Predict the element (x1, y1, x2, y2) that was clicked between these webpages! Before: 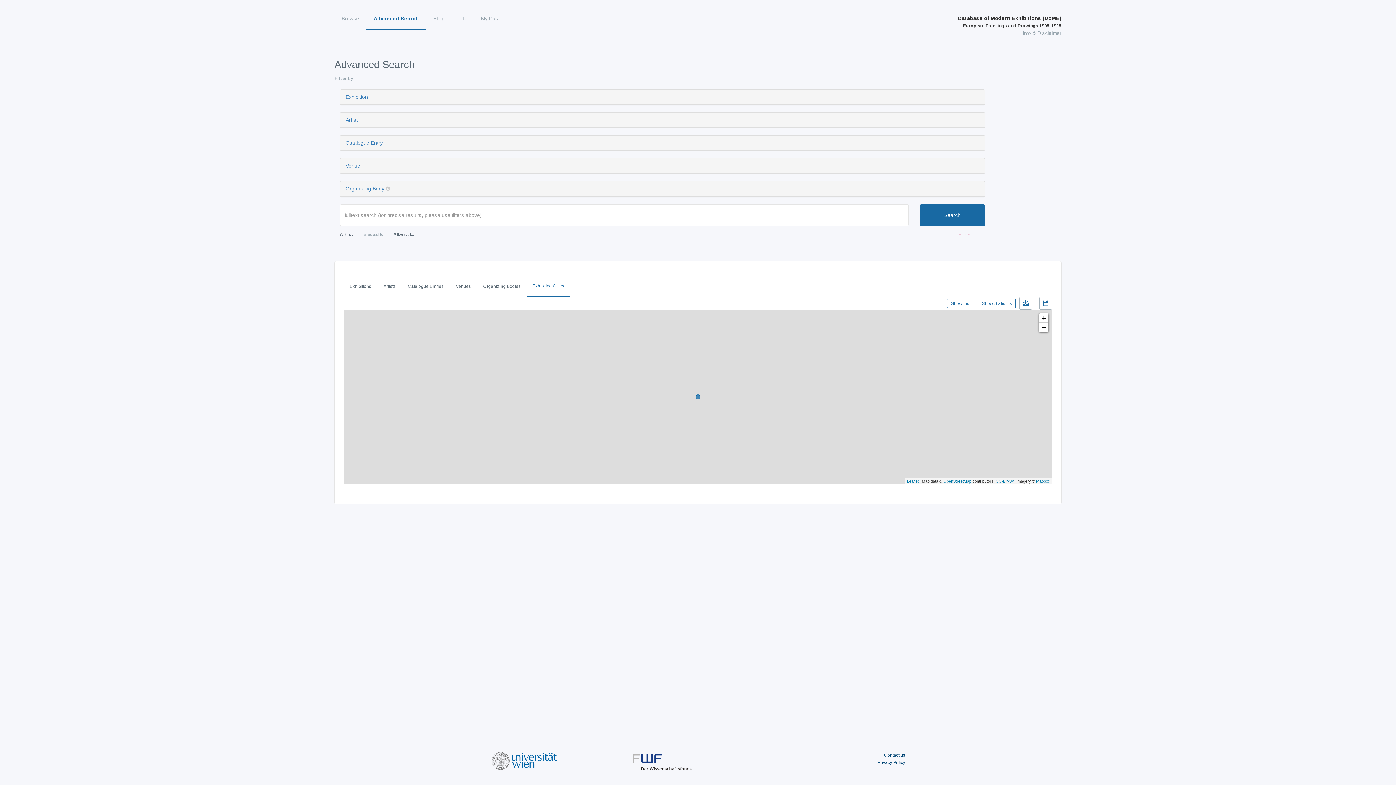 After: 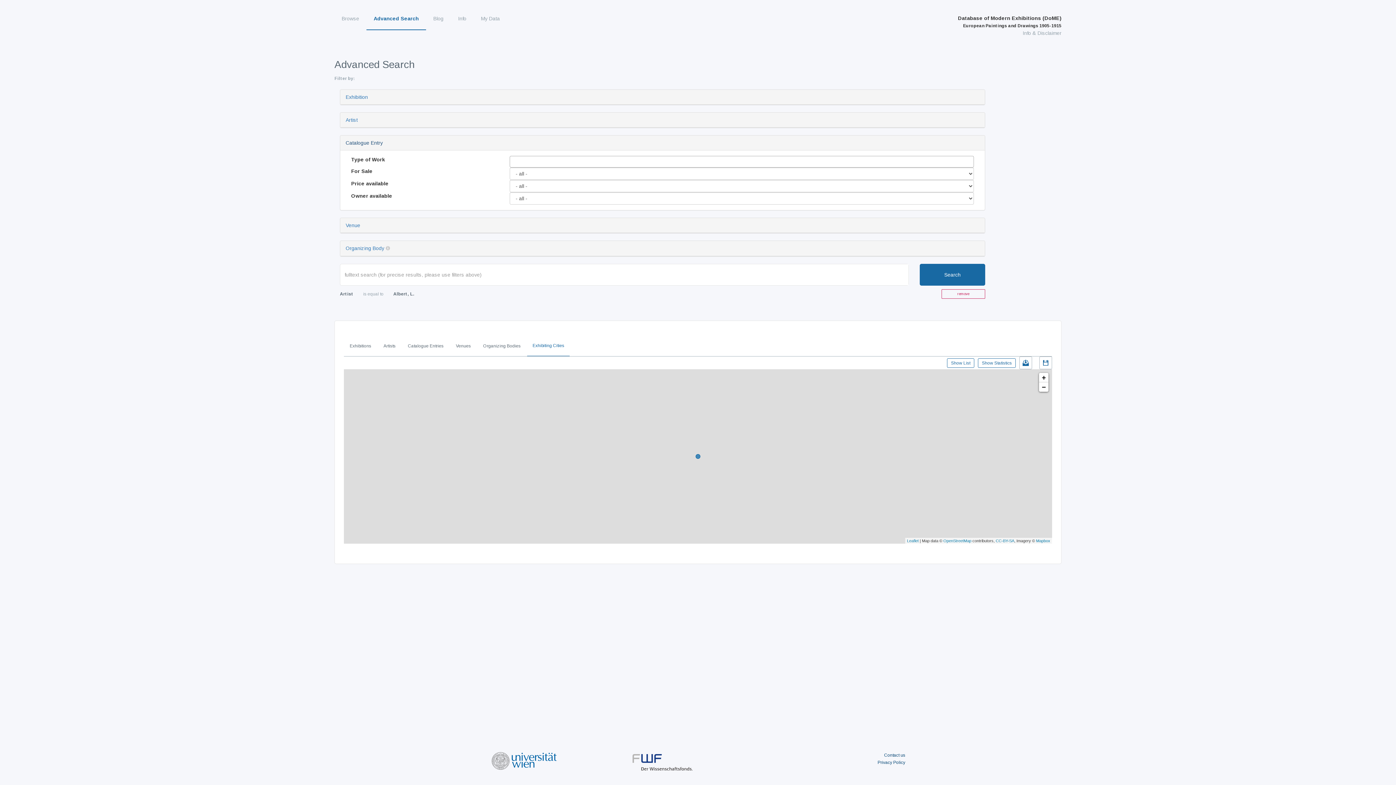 Action: bbox: (345, 140, 382, 145) label: Catalogue Entry